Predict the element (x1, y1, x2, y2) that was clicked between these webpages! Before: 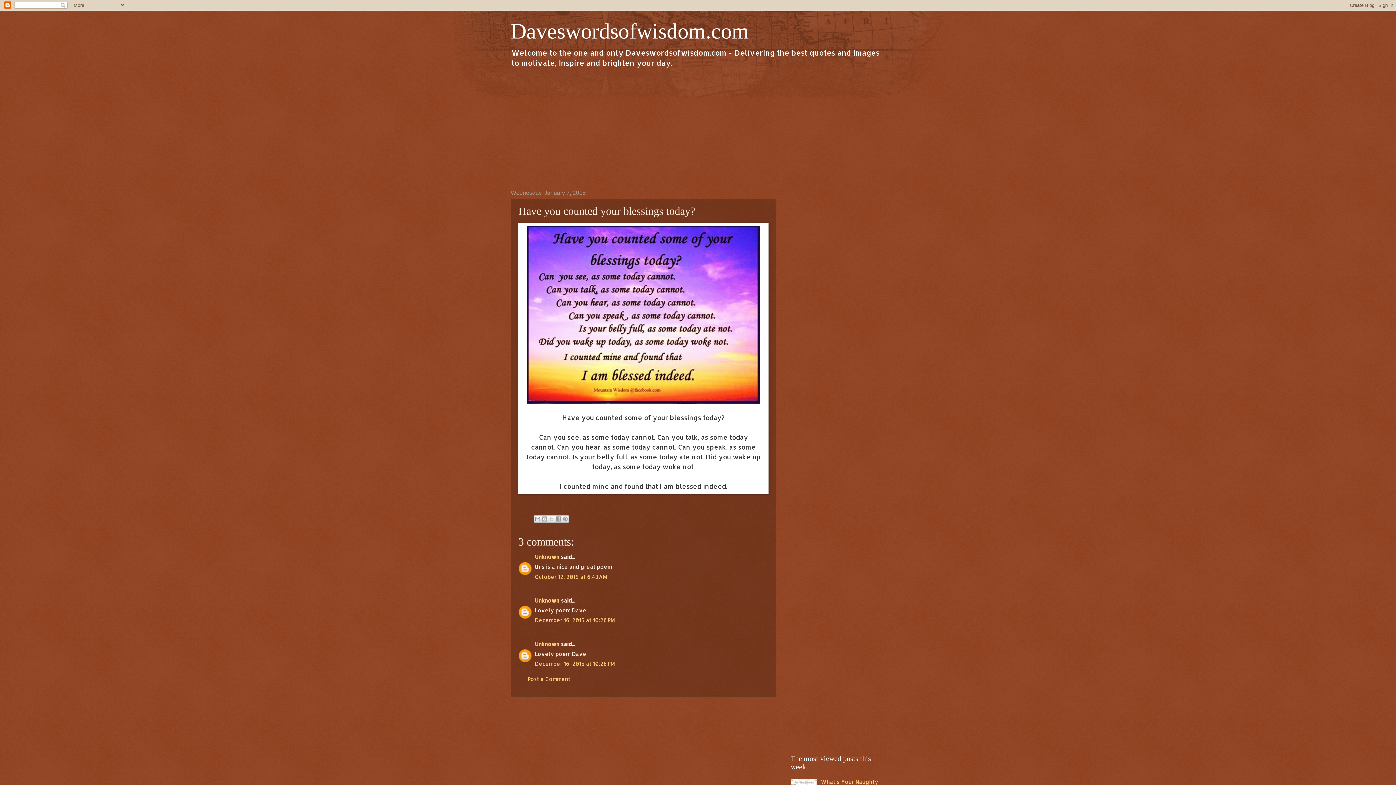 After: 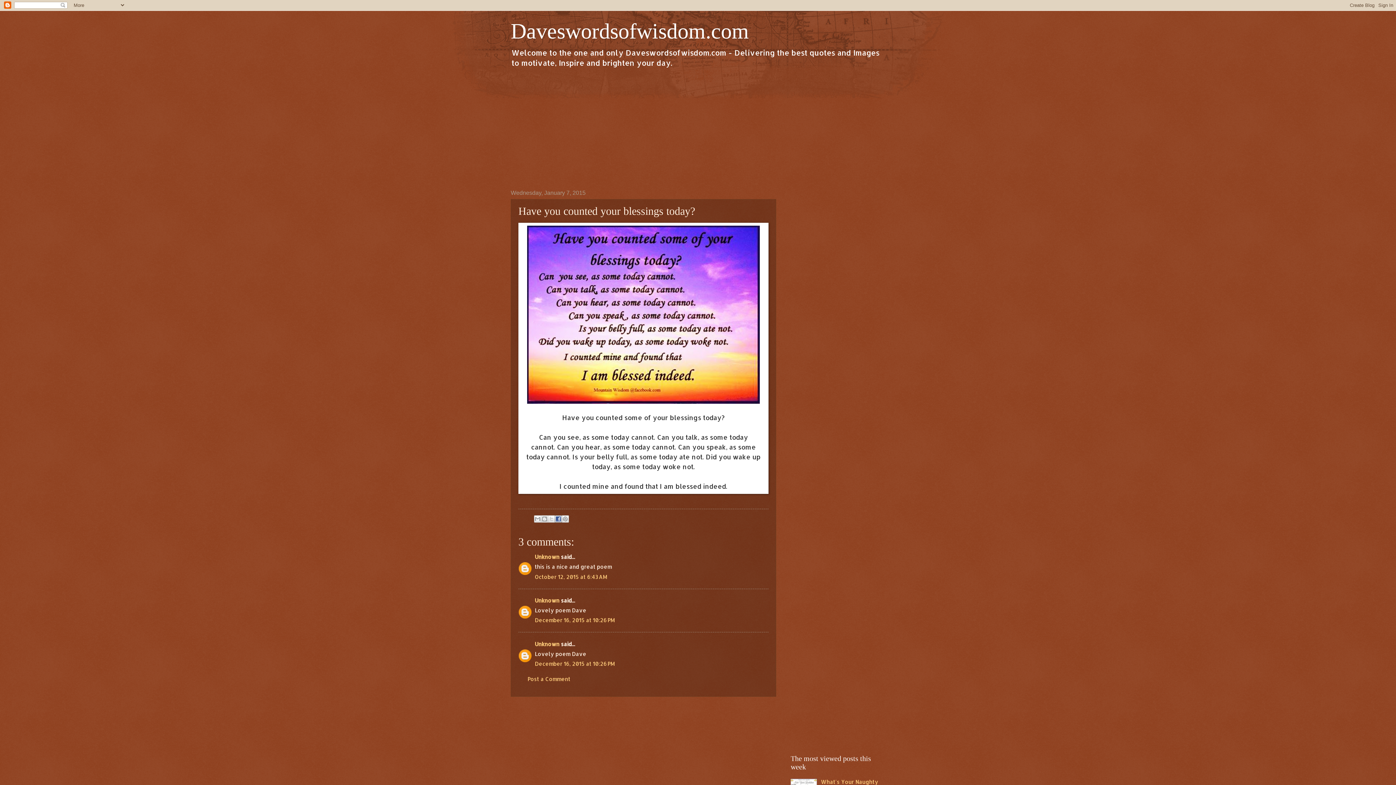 Action: label: Share to Facebook bbox: (554, 515, 562, 522)